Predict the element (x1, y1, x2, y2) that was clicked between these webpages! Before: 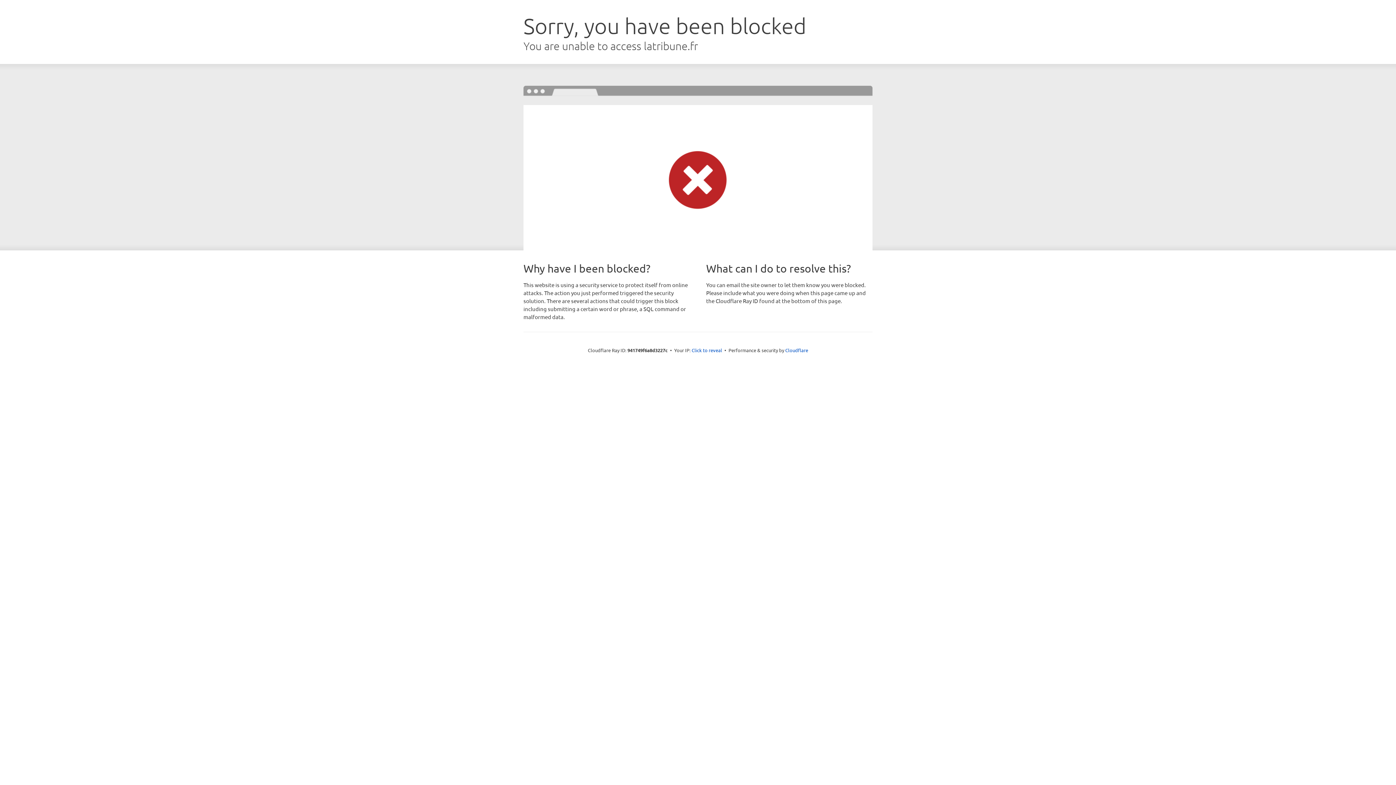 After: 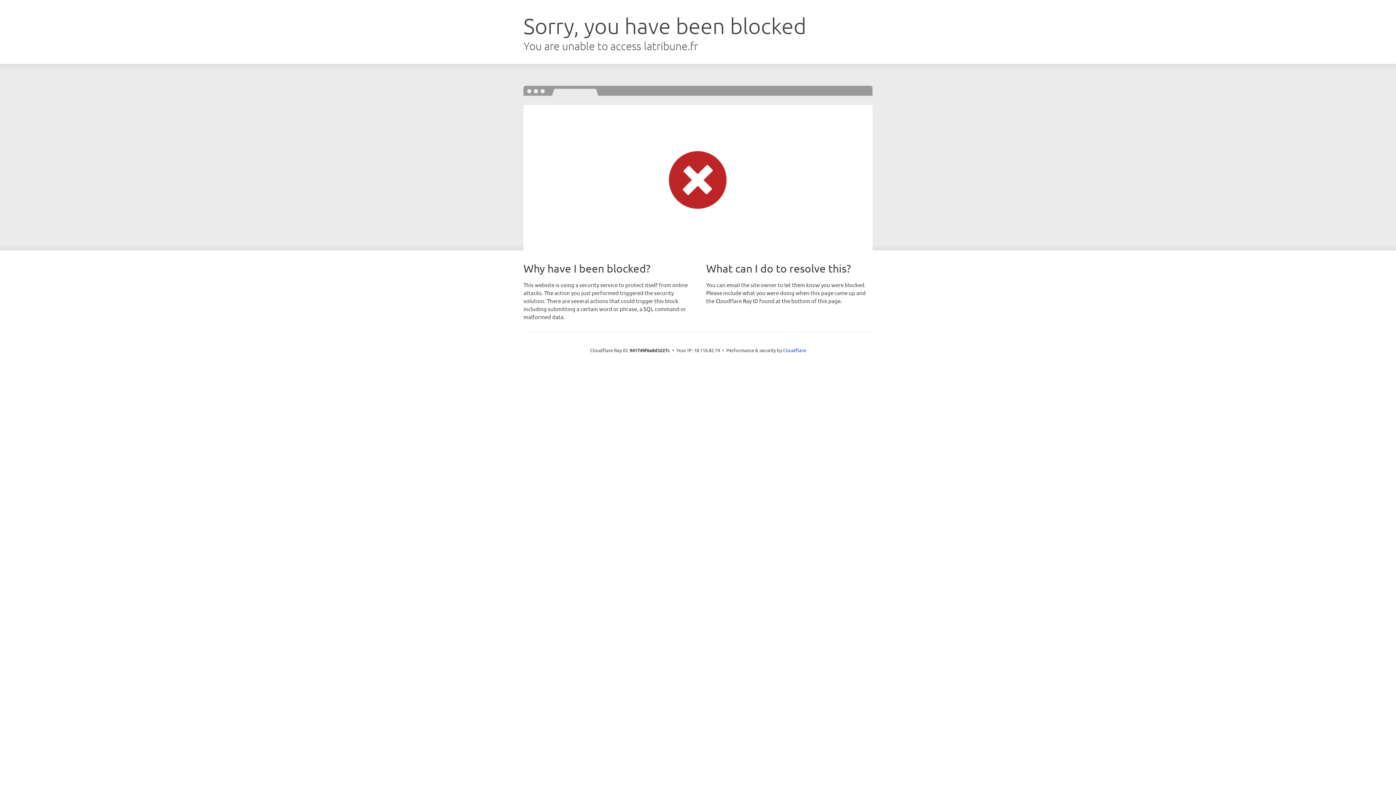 Action: bbox: (691, 346, 722, 353) label: Click to reveal